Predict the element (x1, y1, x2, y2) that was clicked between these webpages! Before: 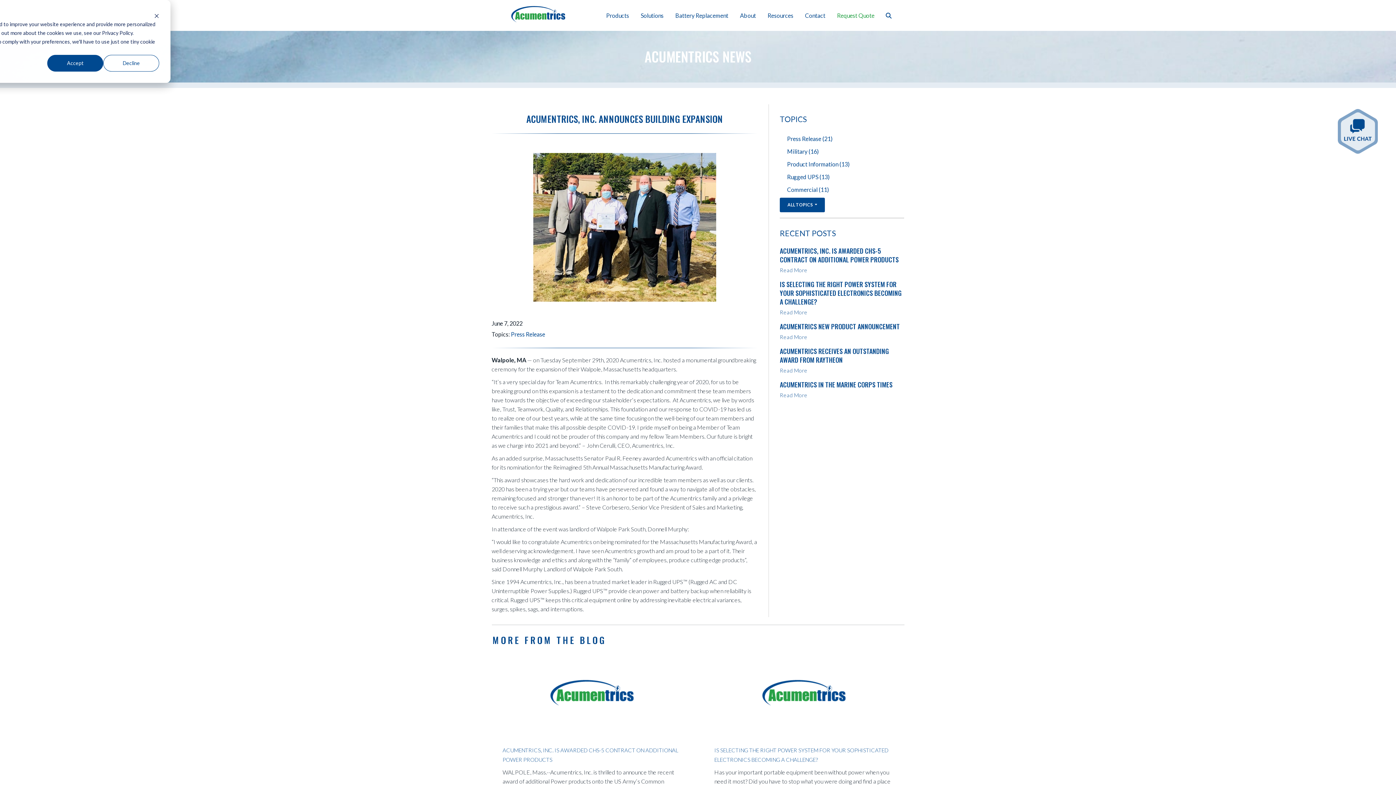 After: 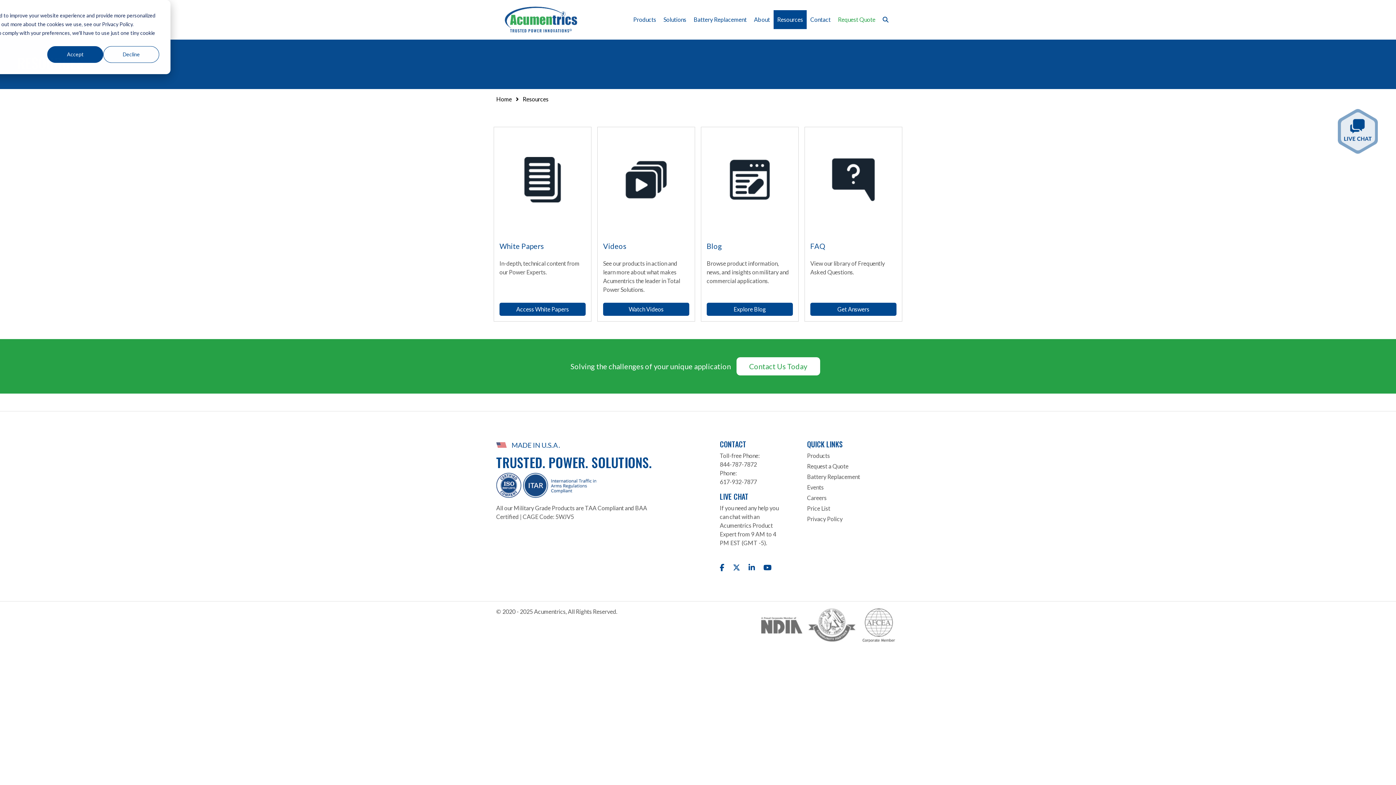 Action: label: Resources bbox: (762, 5, 799, 25)